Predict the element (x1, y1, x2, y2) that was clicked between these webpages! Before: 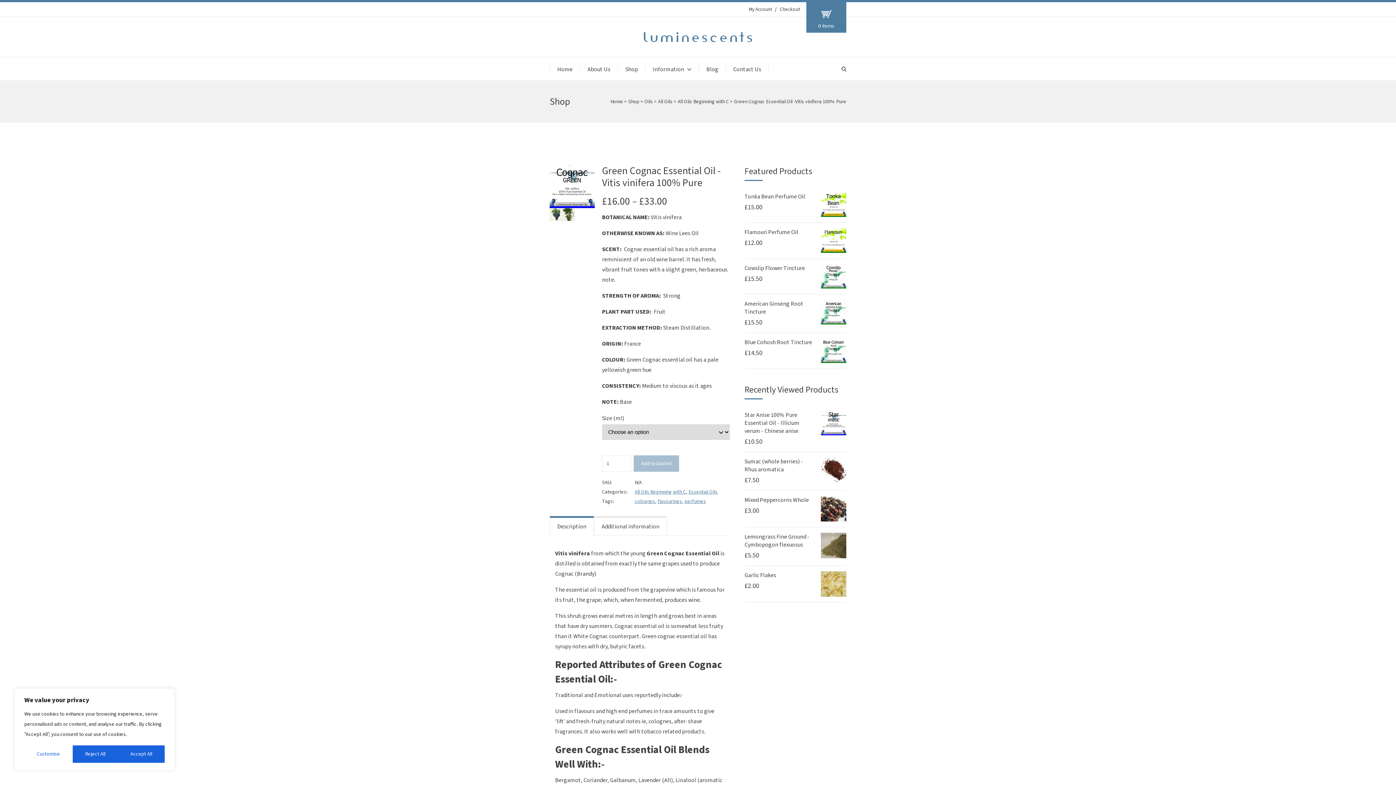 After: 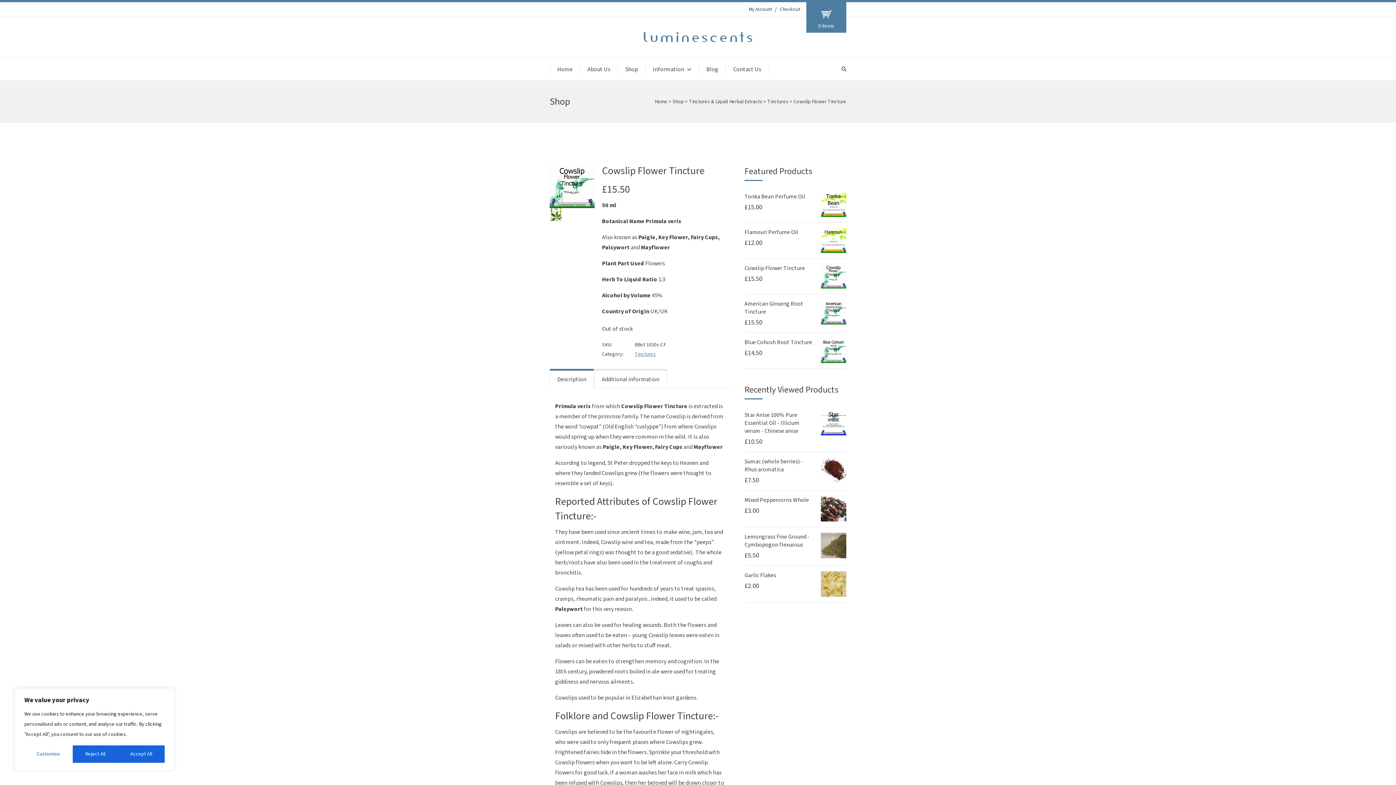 Action: bbox: (744, 264, 805, 272) label: See more information on Cowslip Flower Tincture